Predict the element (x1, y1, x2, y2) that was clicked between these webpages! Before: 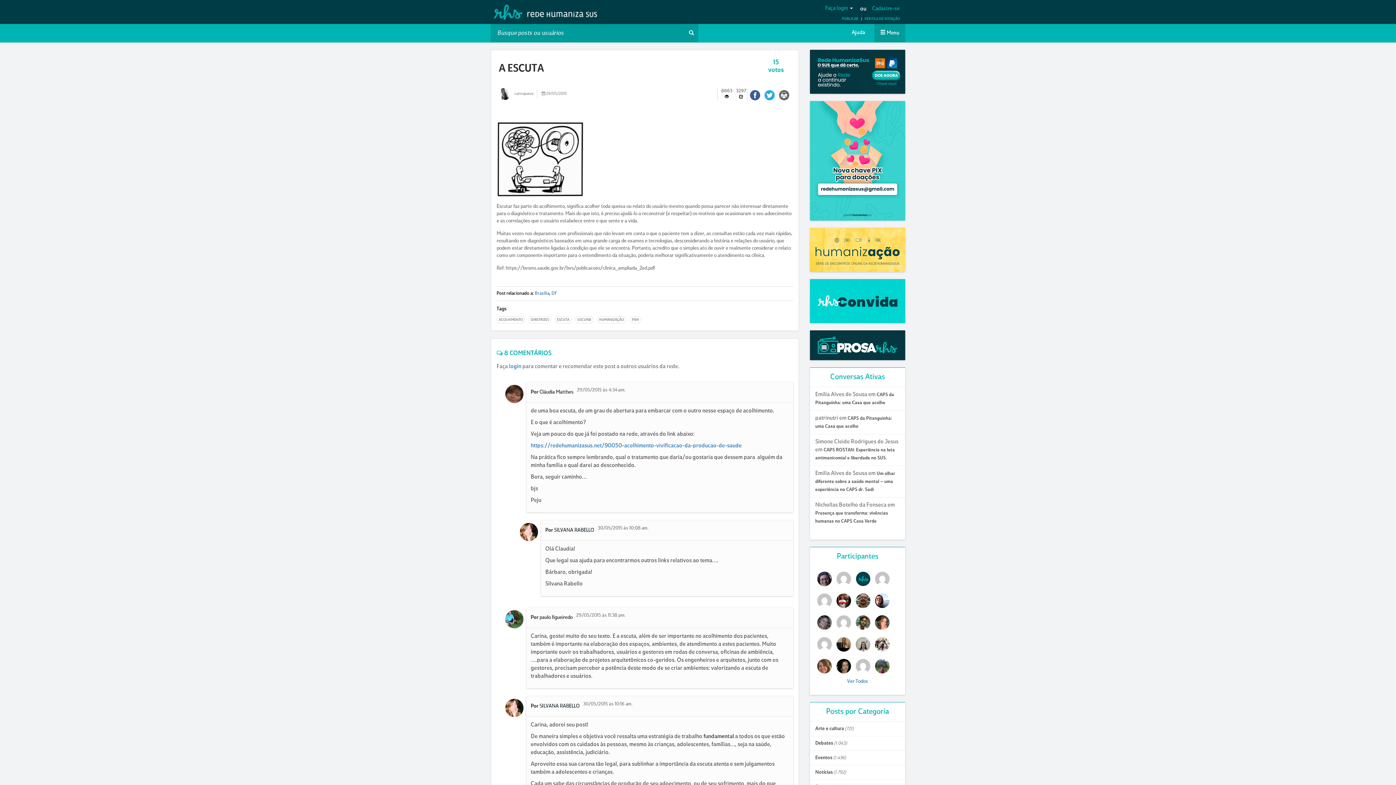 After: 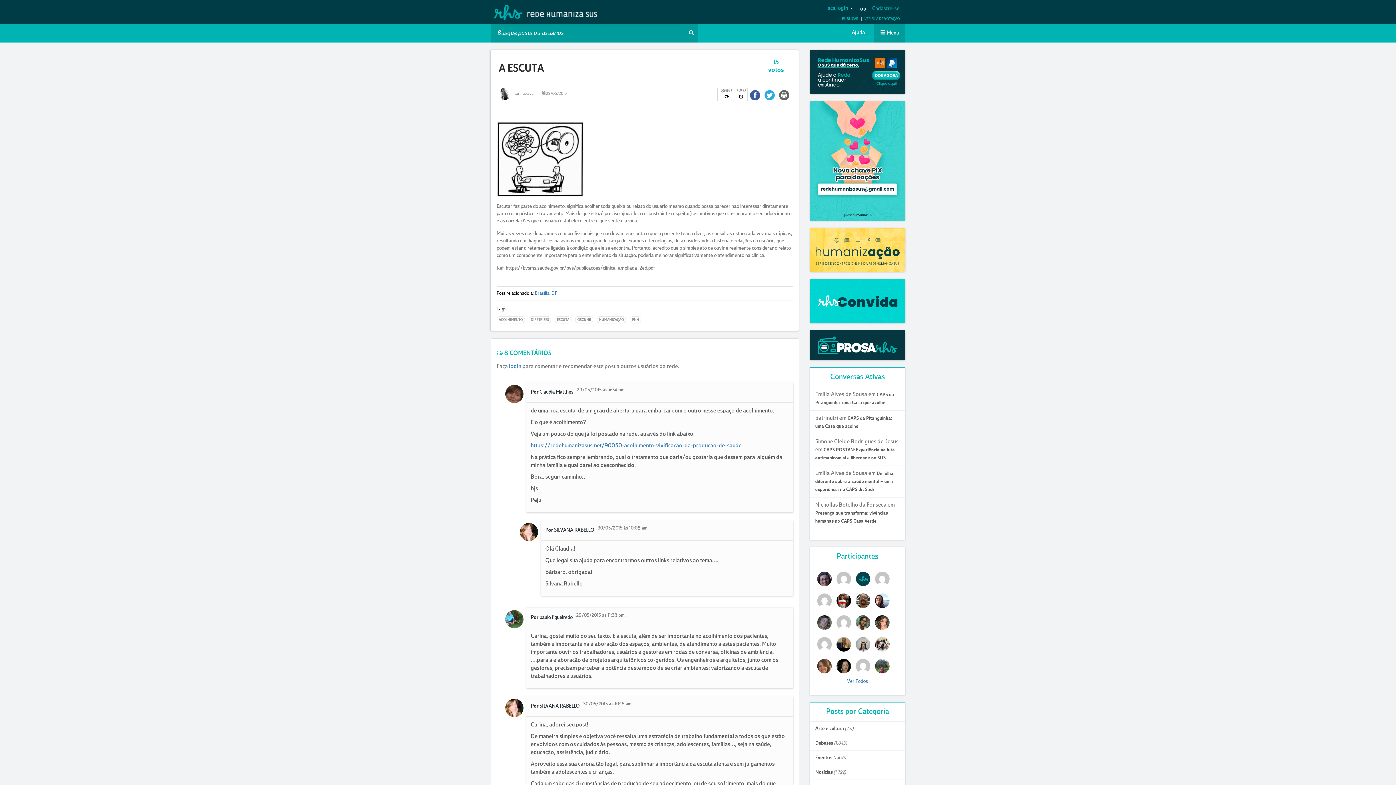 Action: bbox: (762, 88, 777, 102)